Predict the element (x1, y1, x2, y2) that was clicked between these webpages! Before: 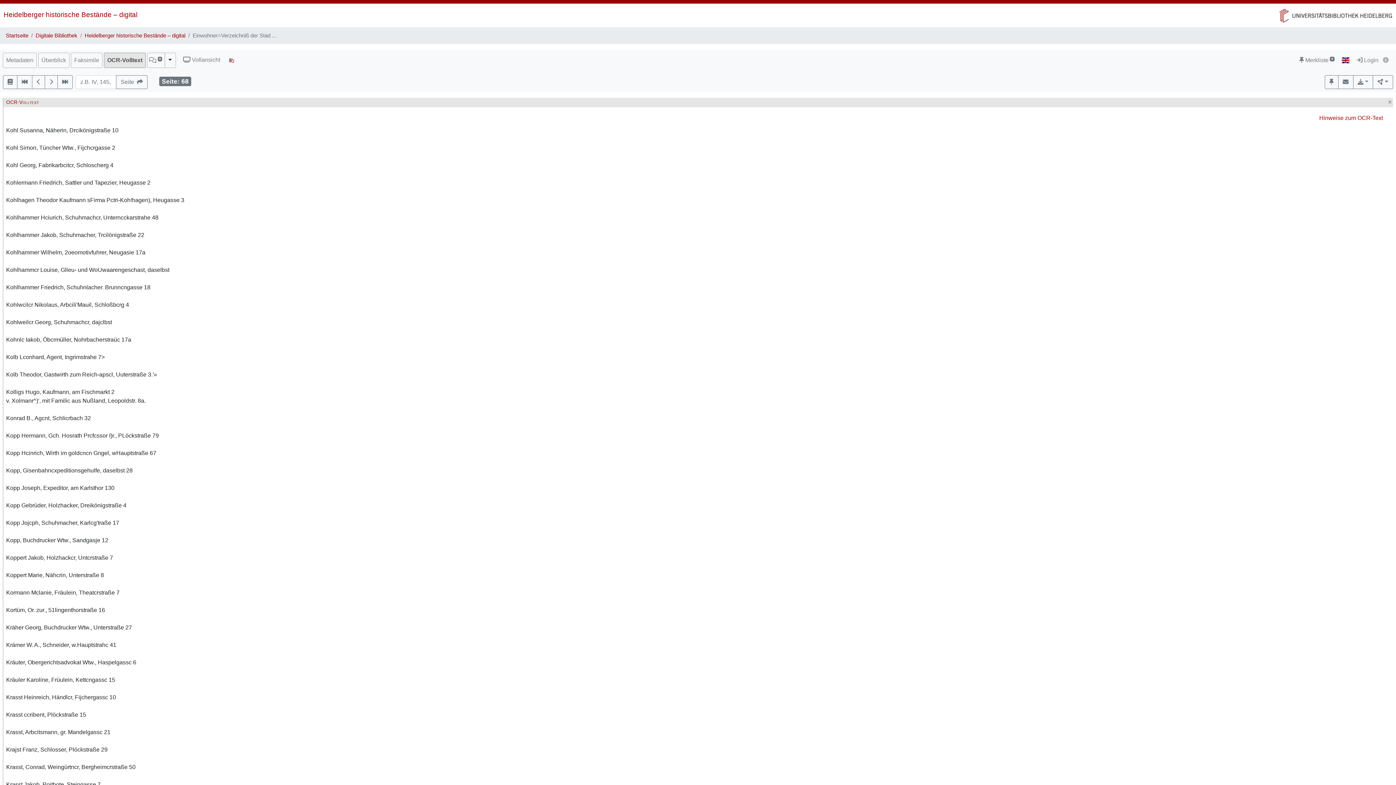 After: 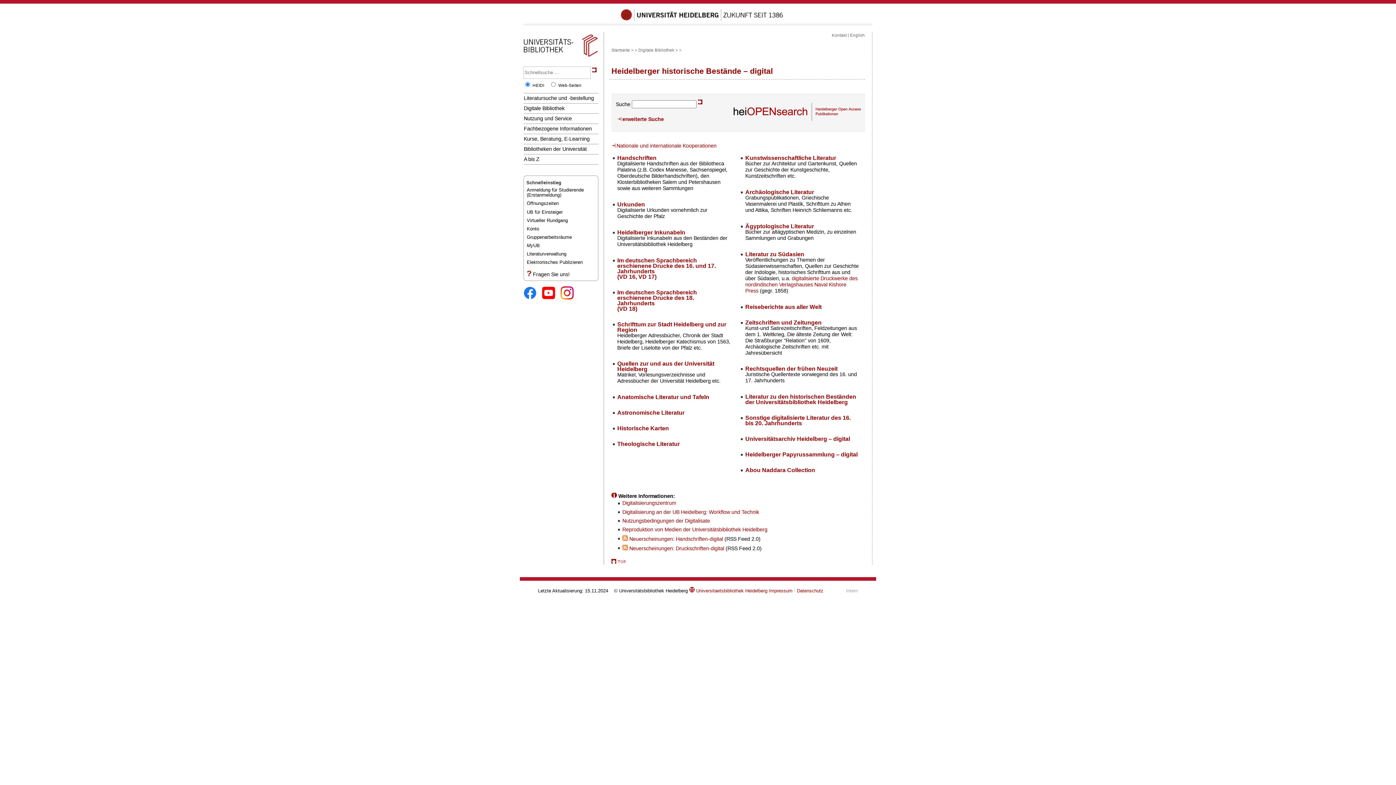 Action: label: Heidelberger historische Bestände – digital bbox: (3, 10, 137, 18)